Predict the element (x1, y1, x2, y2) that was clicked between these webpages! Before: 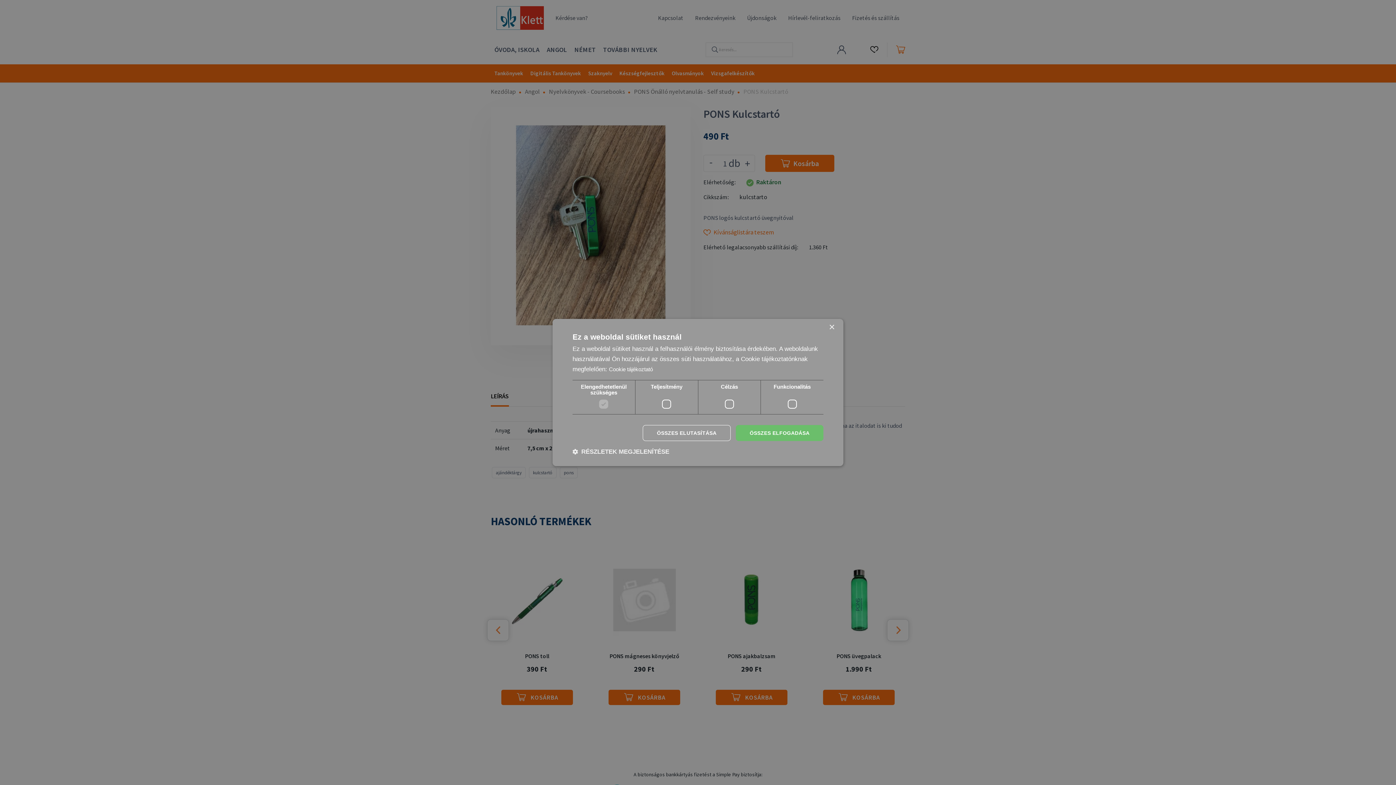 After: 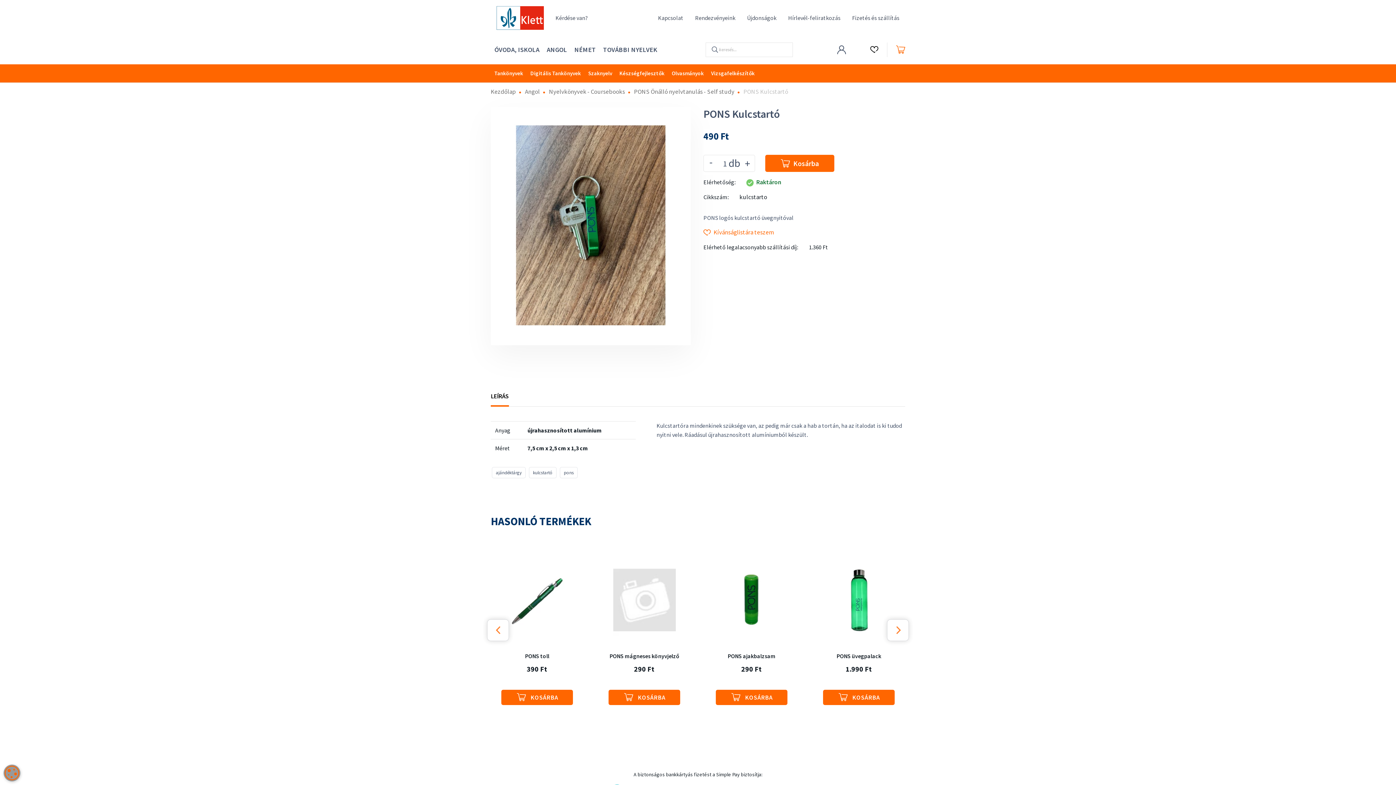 Action: bbox: (829, 324, 834, 330) label: Close